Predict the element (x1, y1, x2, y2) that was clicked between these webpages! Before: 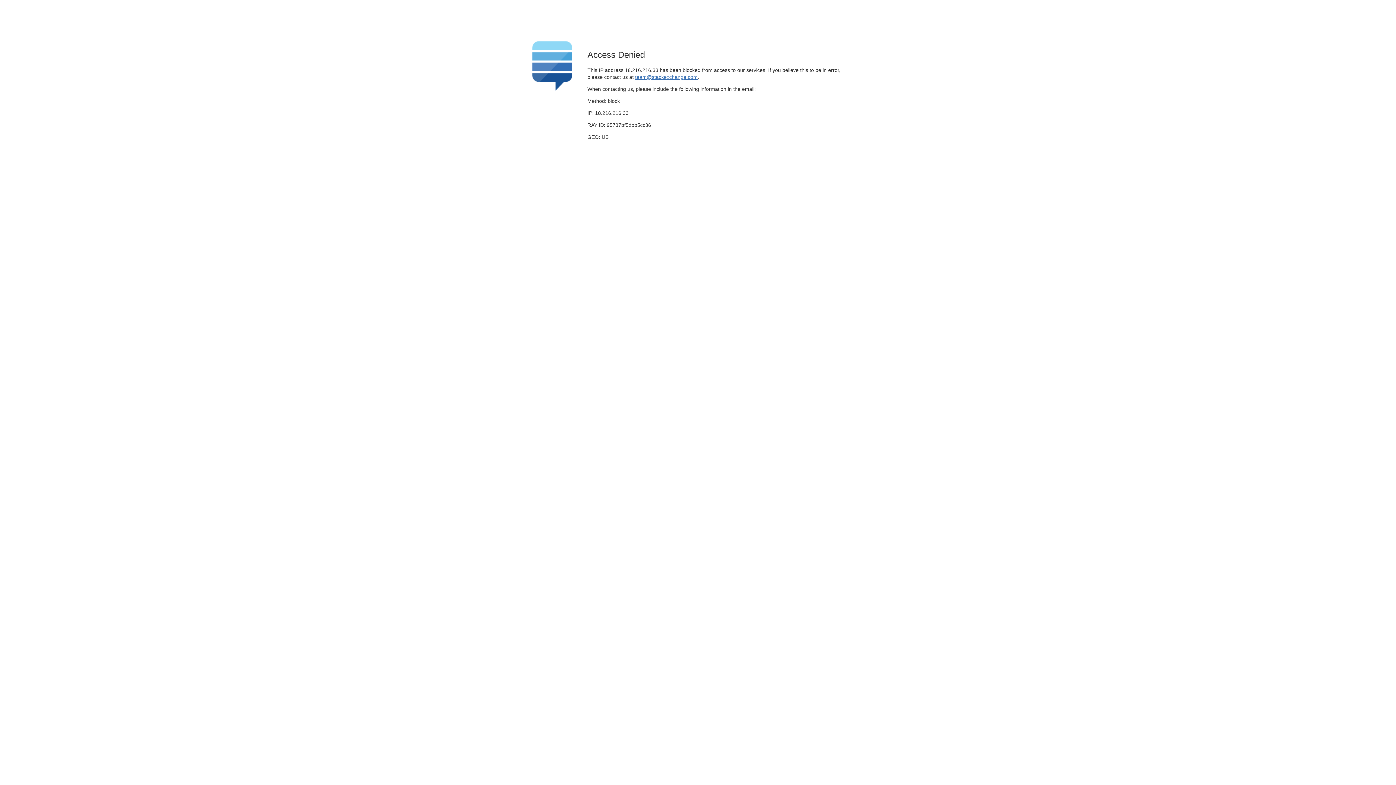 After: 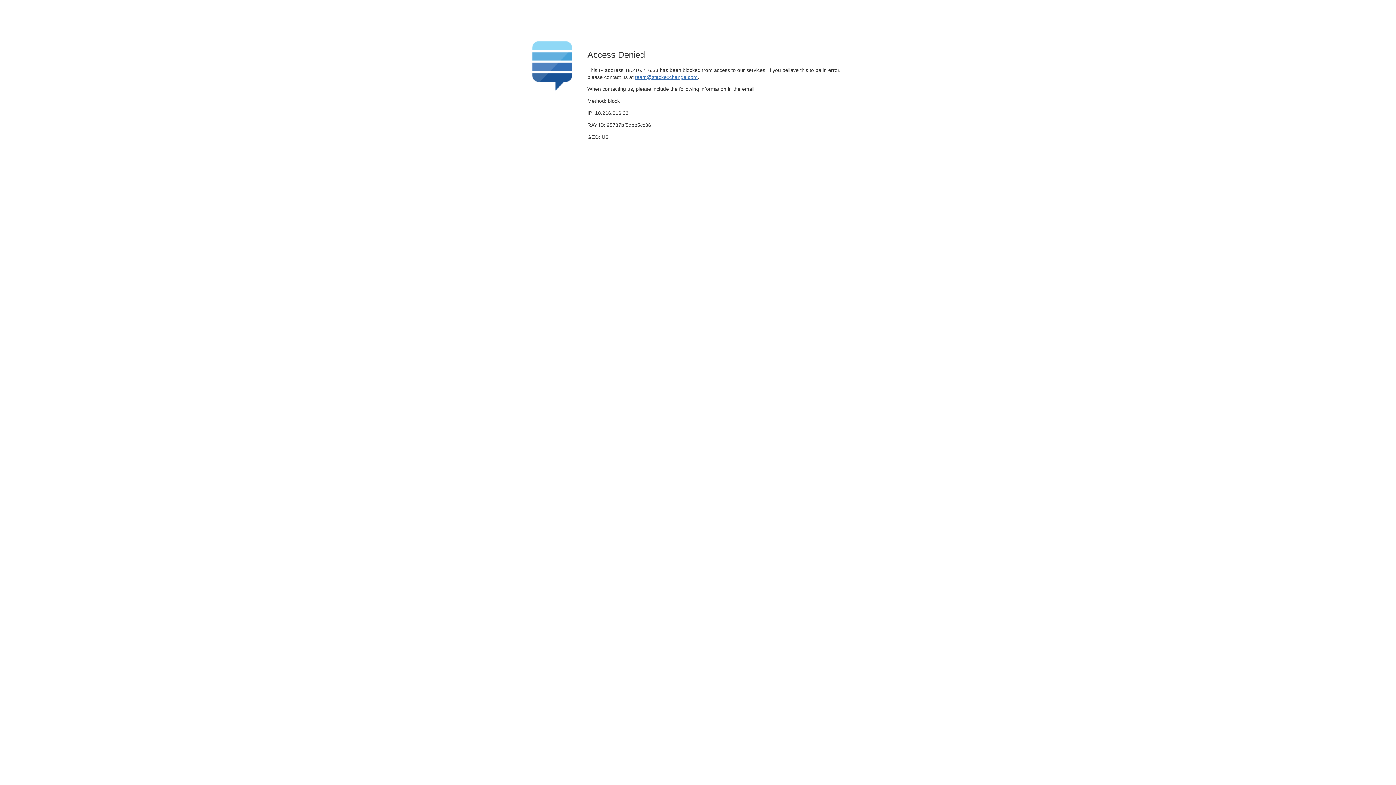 Action: label: team@stackexchange.com bbox: (635, 74, 697, 79)